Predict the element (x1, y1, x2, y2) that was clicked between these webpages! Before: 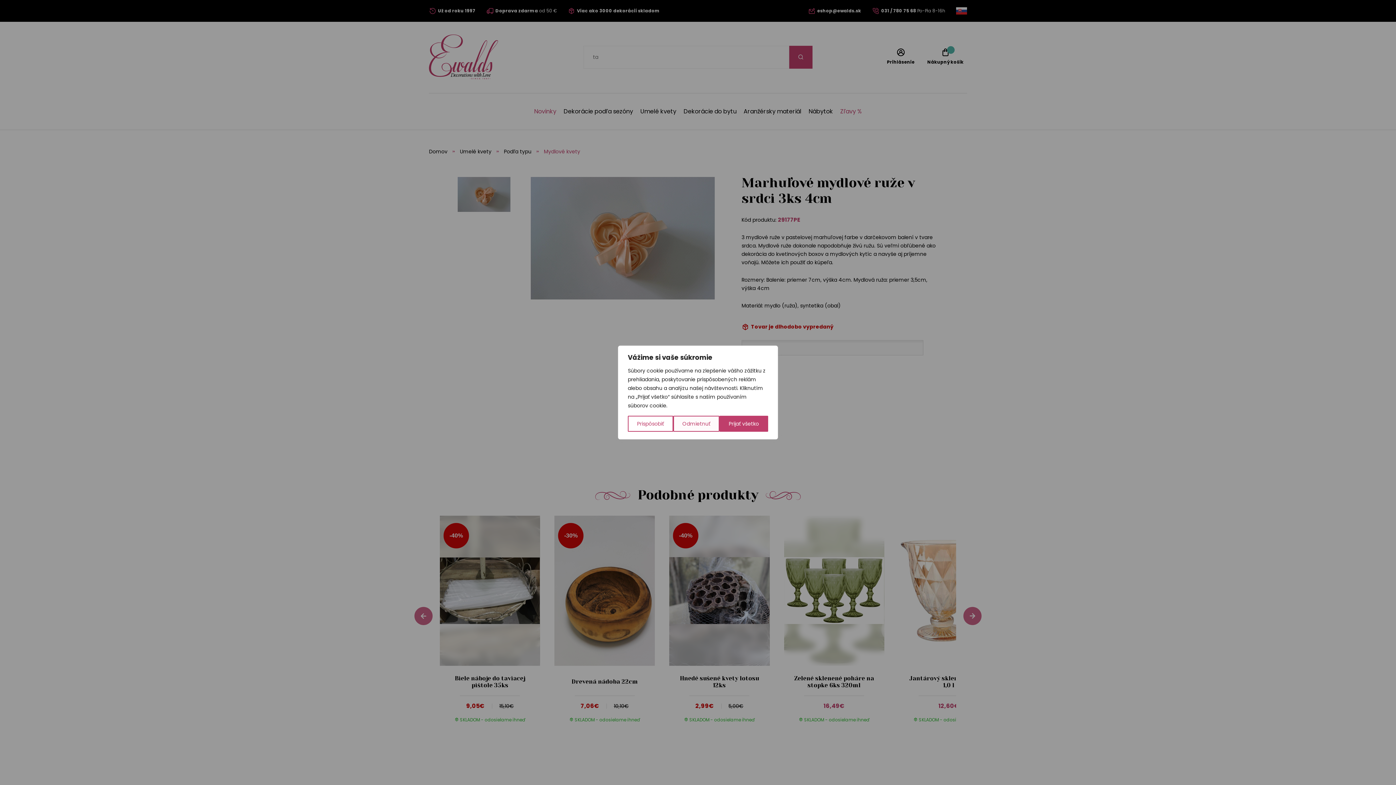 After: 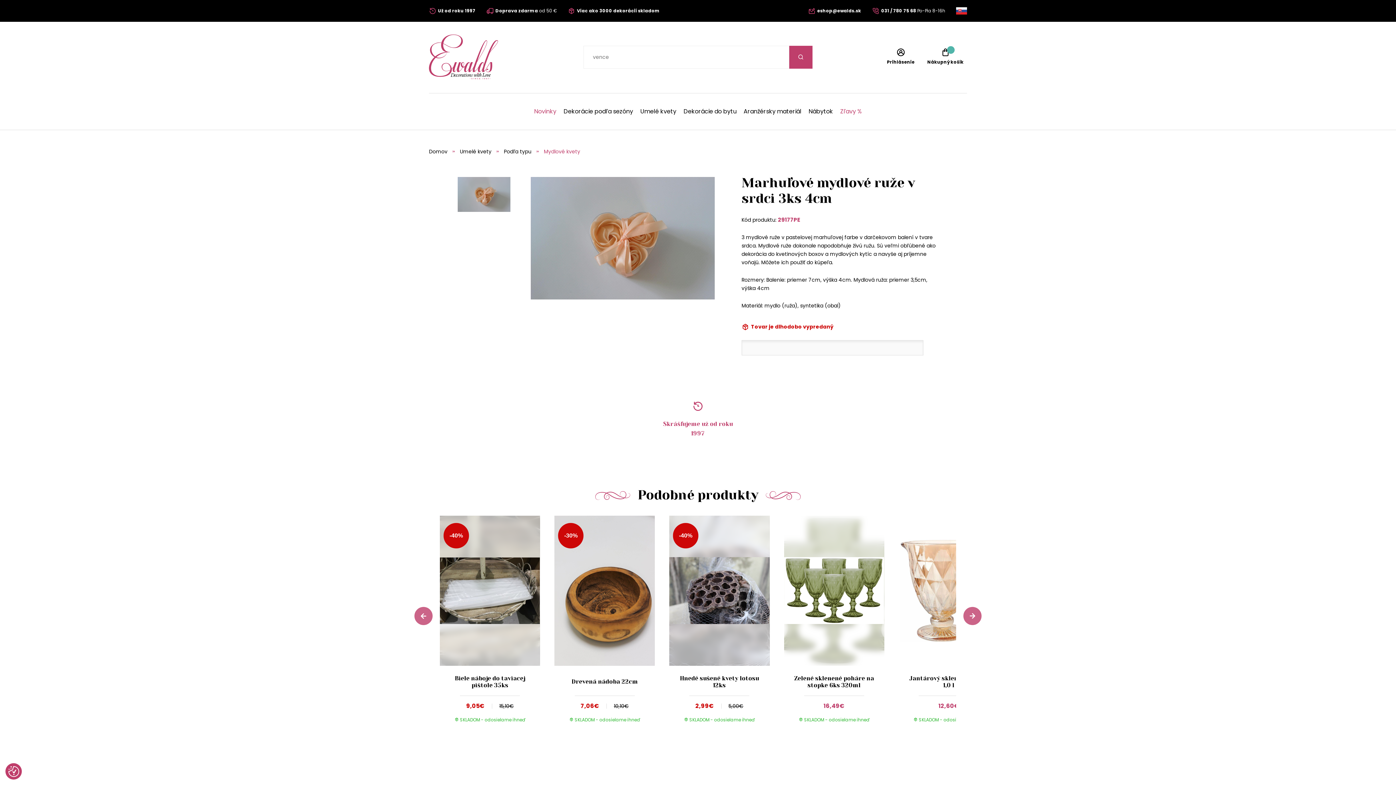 Action: bbox: (719, 416, 768, 432) label: Prijať všetko